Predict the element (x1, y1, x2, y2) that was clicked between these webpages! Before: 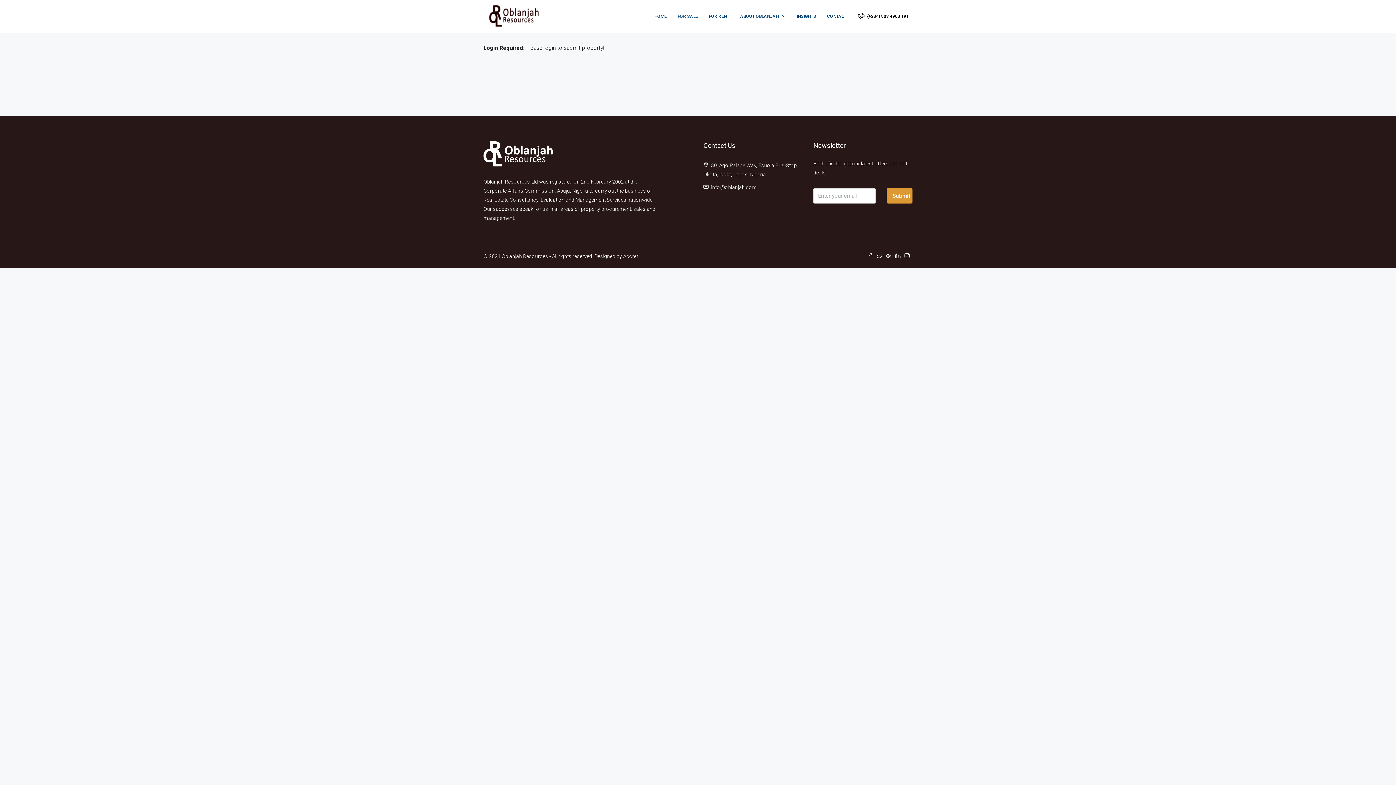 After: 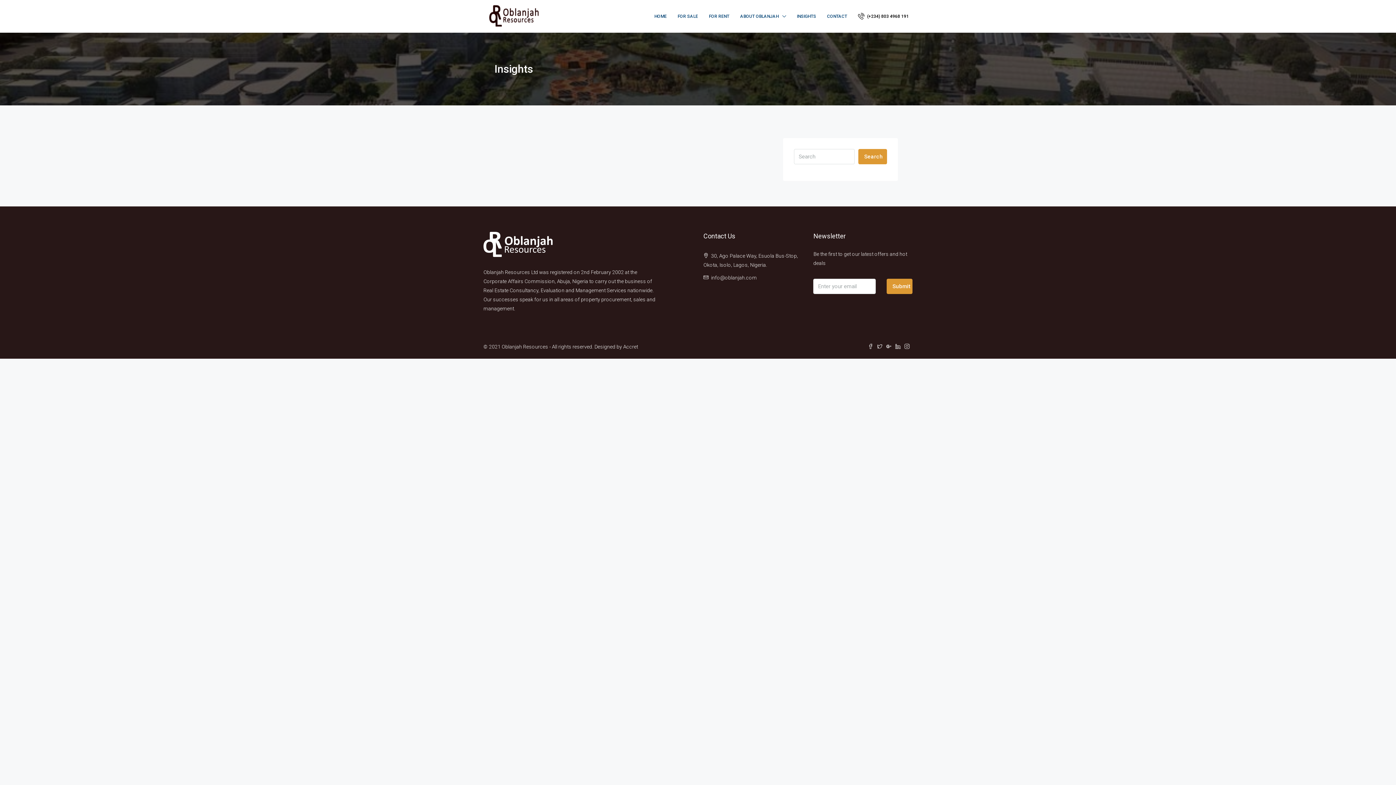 Action: bbox: (791, 0, 821, 32) label: INSIGHTS